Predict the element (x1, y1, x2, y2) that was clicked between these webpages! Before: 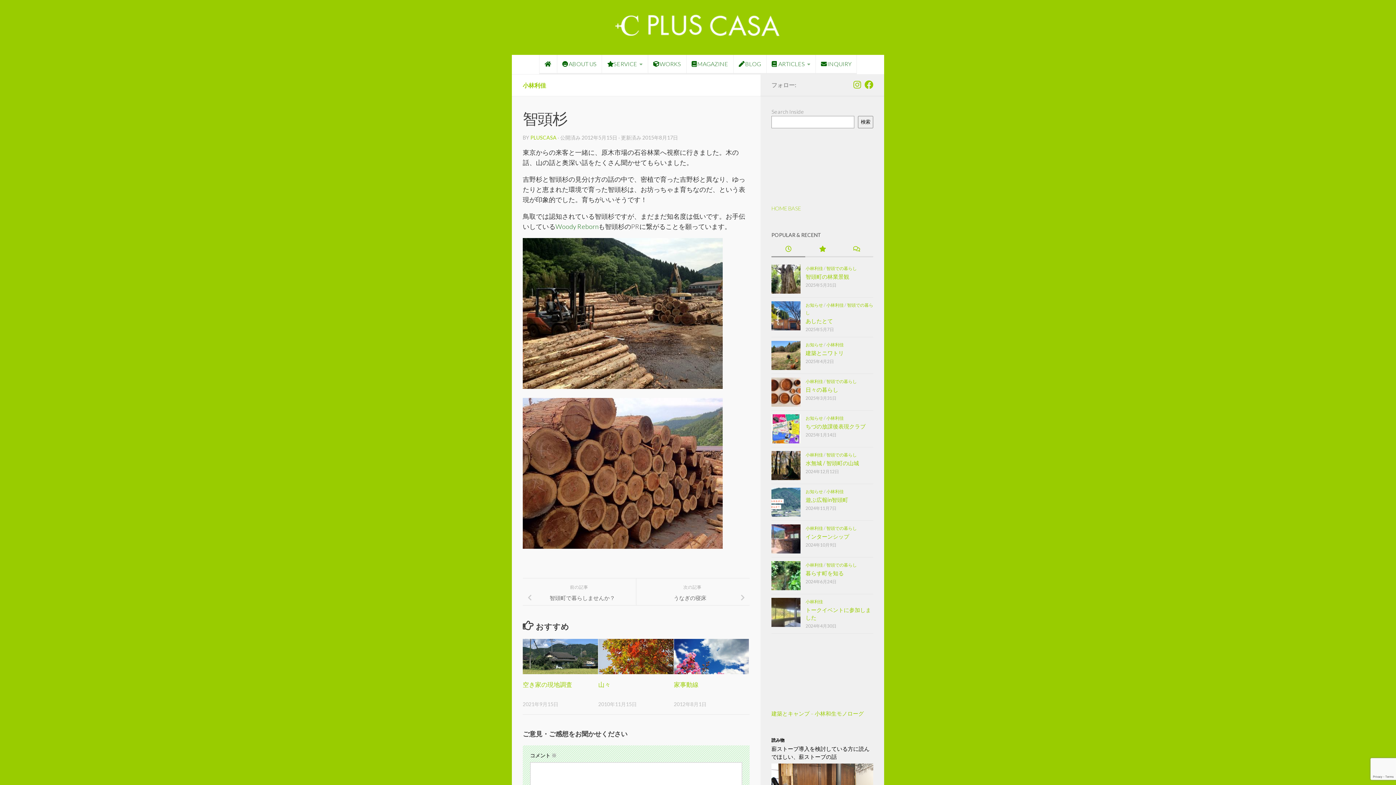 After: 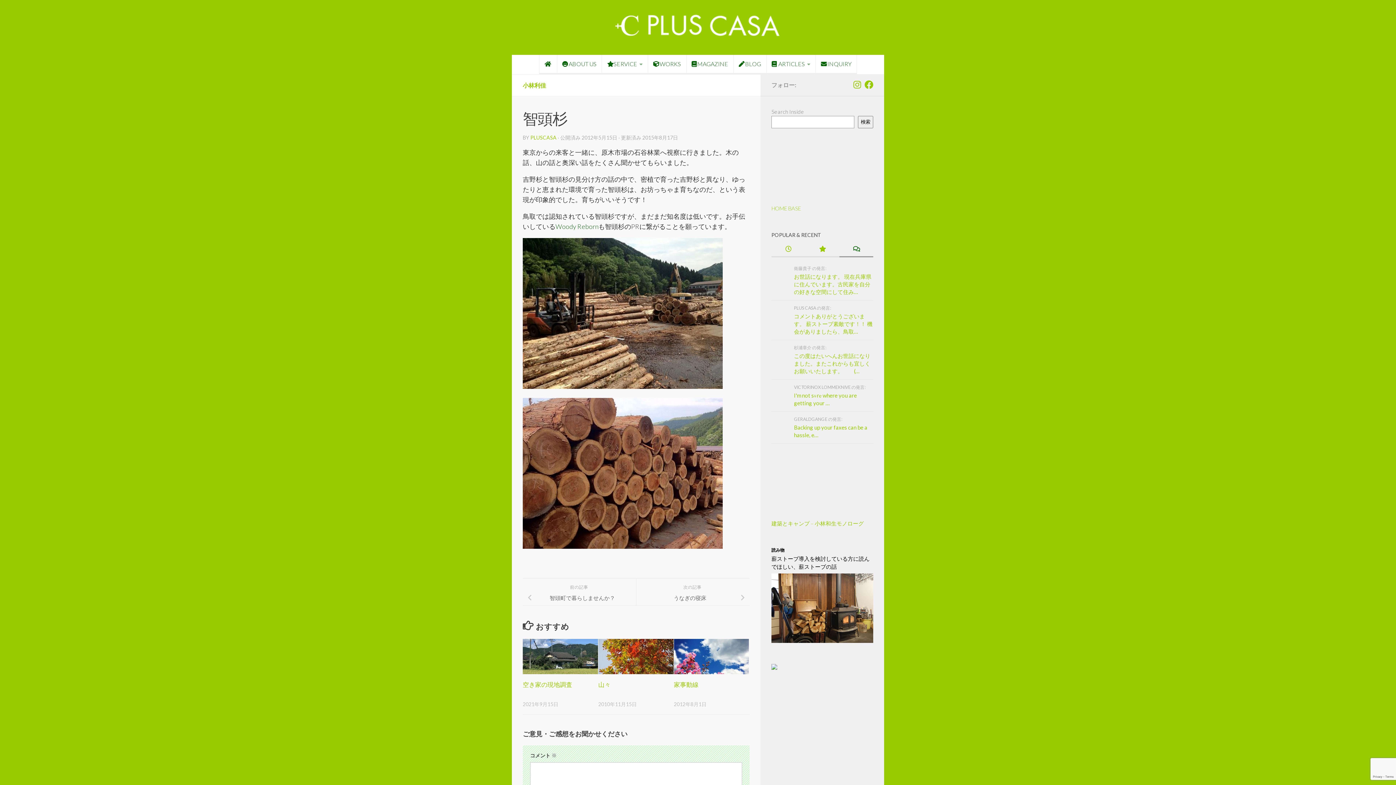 Action: bbox: (839, 241, 873, 257)